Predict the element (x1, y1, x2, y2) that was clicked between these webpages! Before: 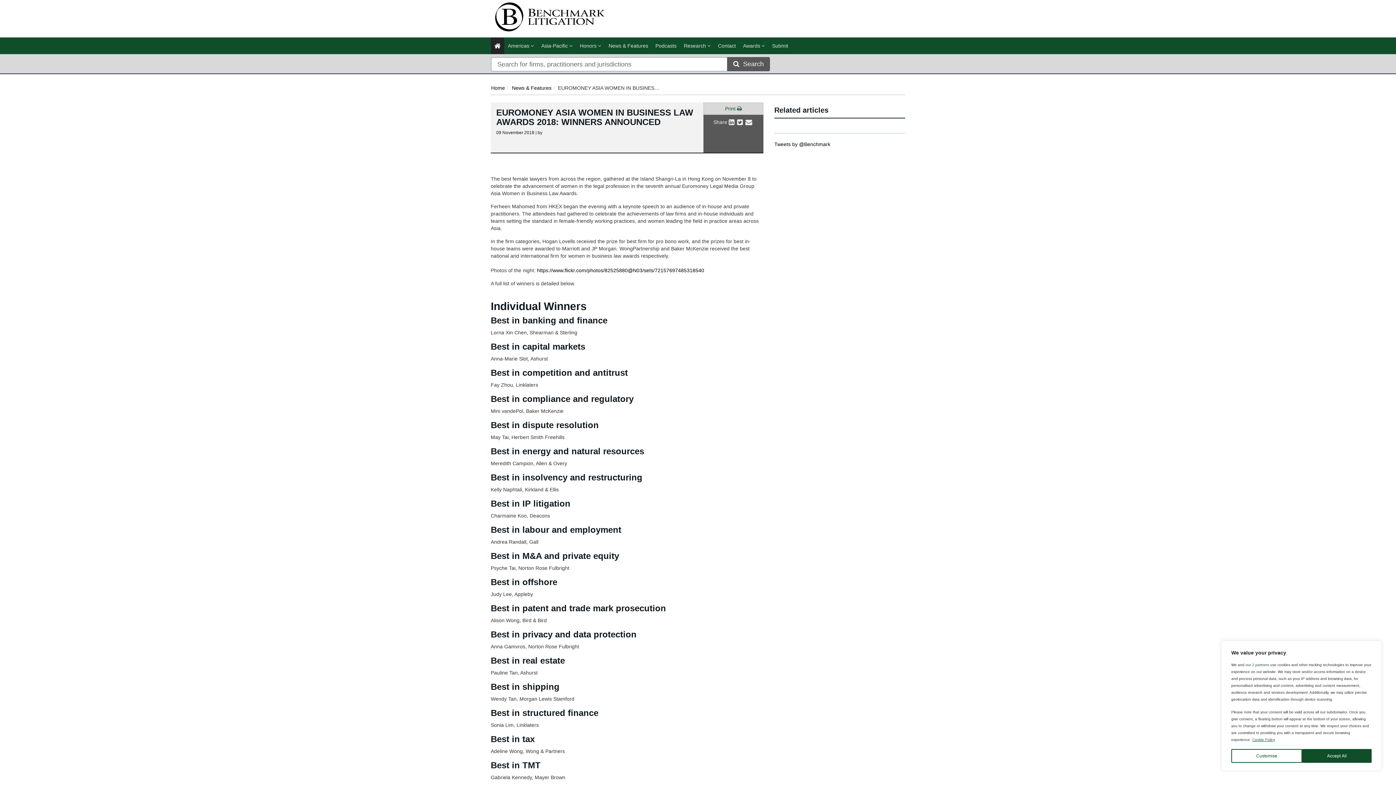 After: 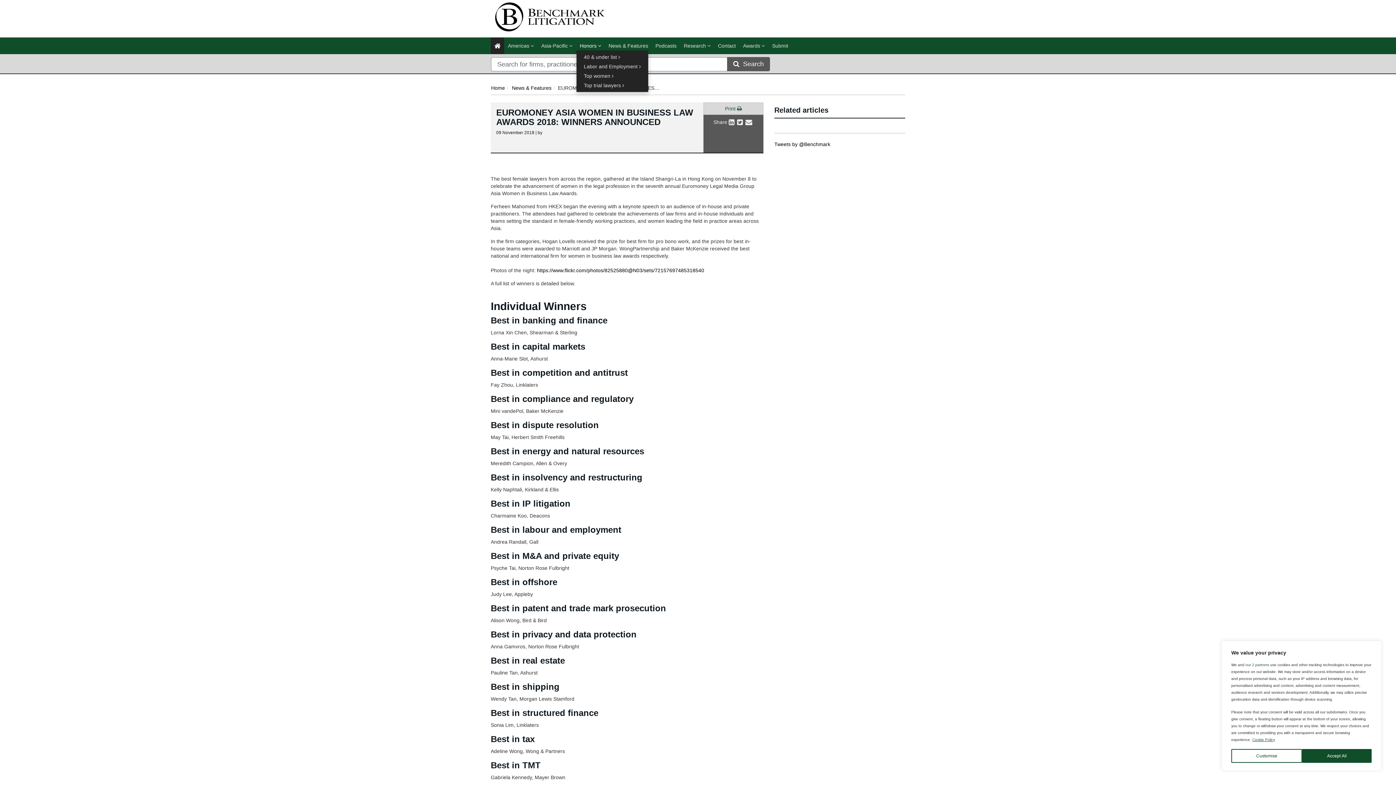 Action: bbox: (576, 37, 605, 54) label: Honors 